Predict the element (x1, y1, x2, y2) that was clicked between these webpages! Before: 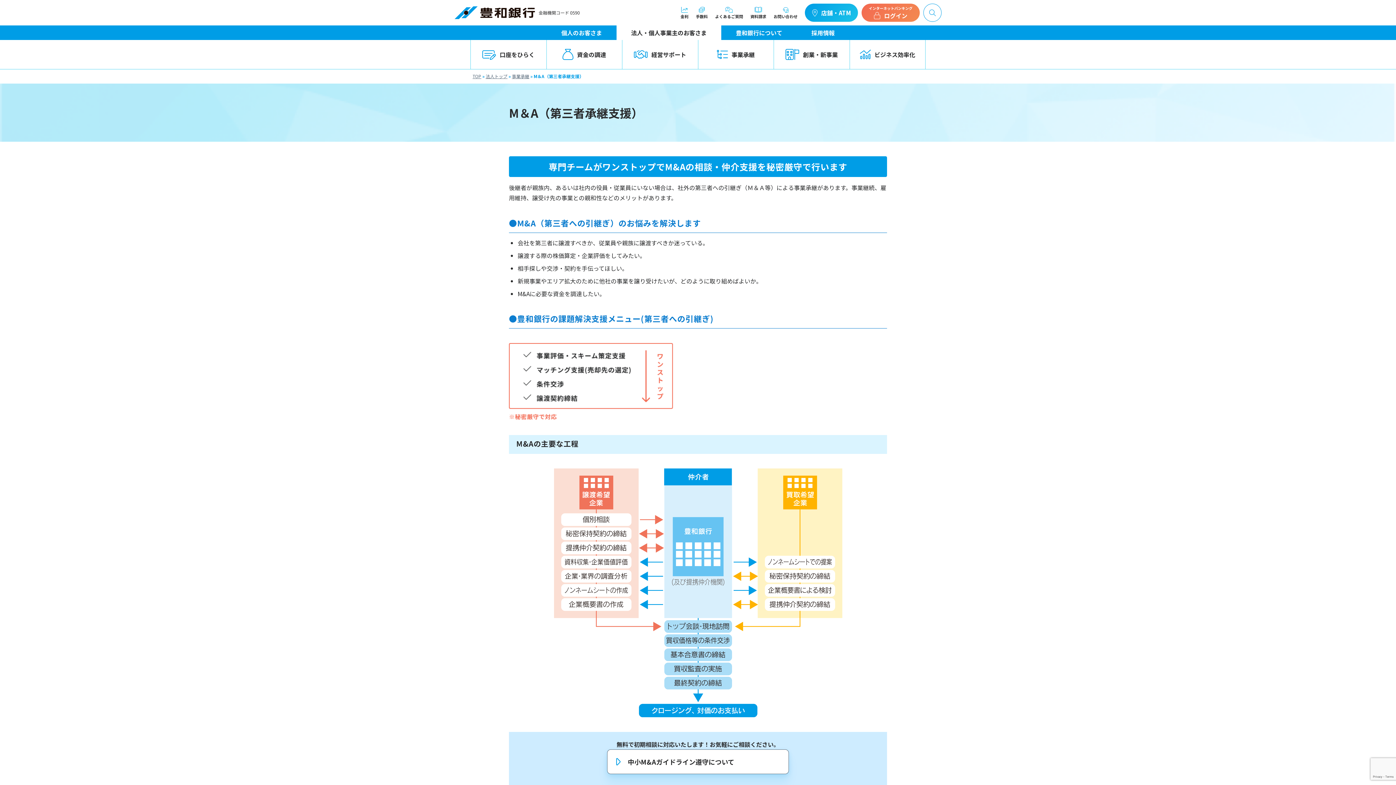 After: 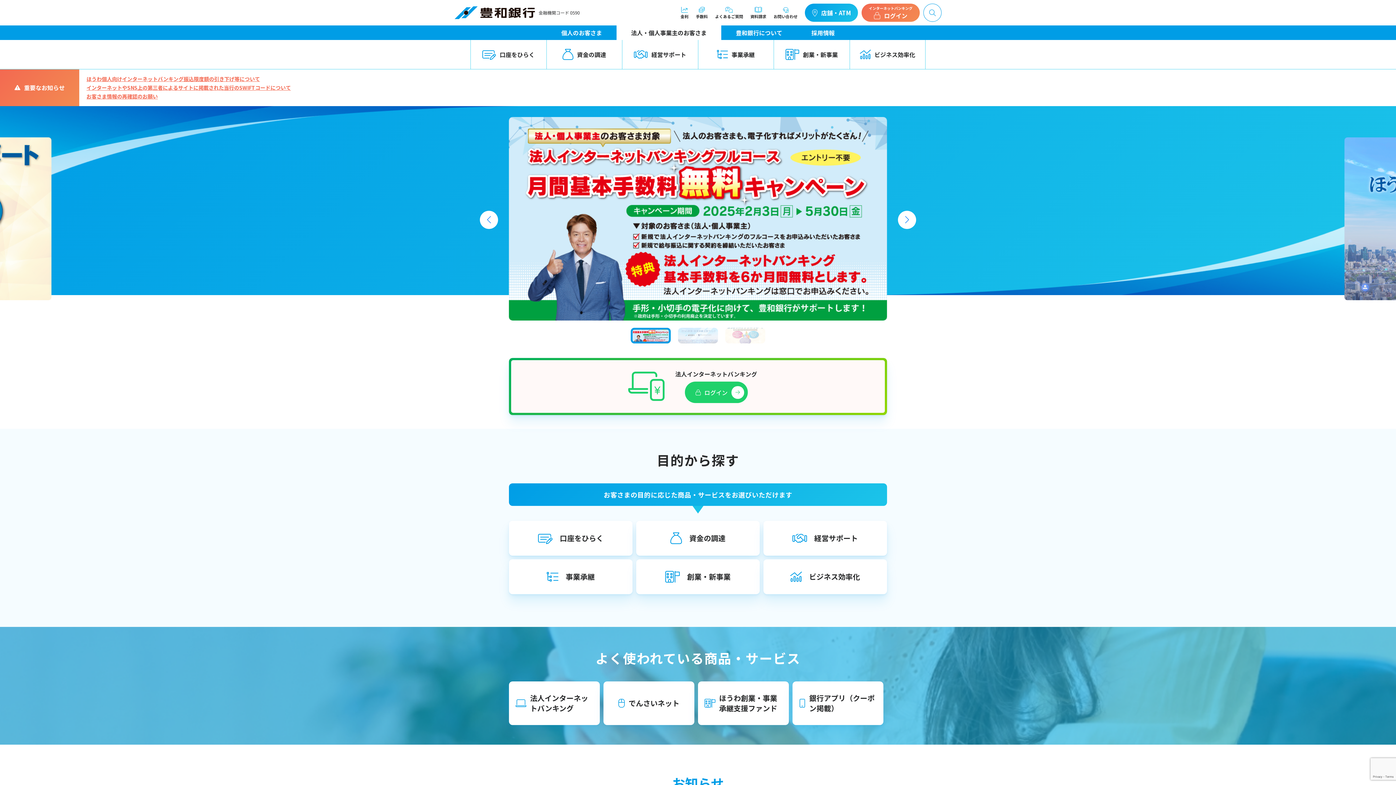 Action: label: 法人トップ bbox: (485, 73, 507, 79)